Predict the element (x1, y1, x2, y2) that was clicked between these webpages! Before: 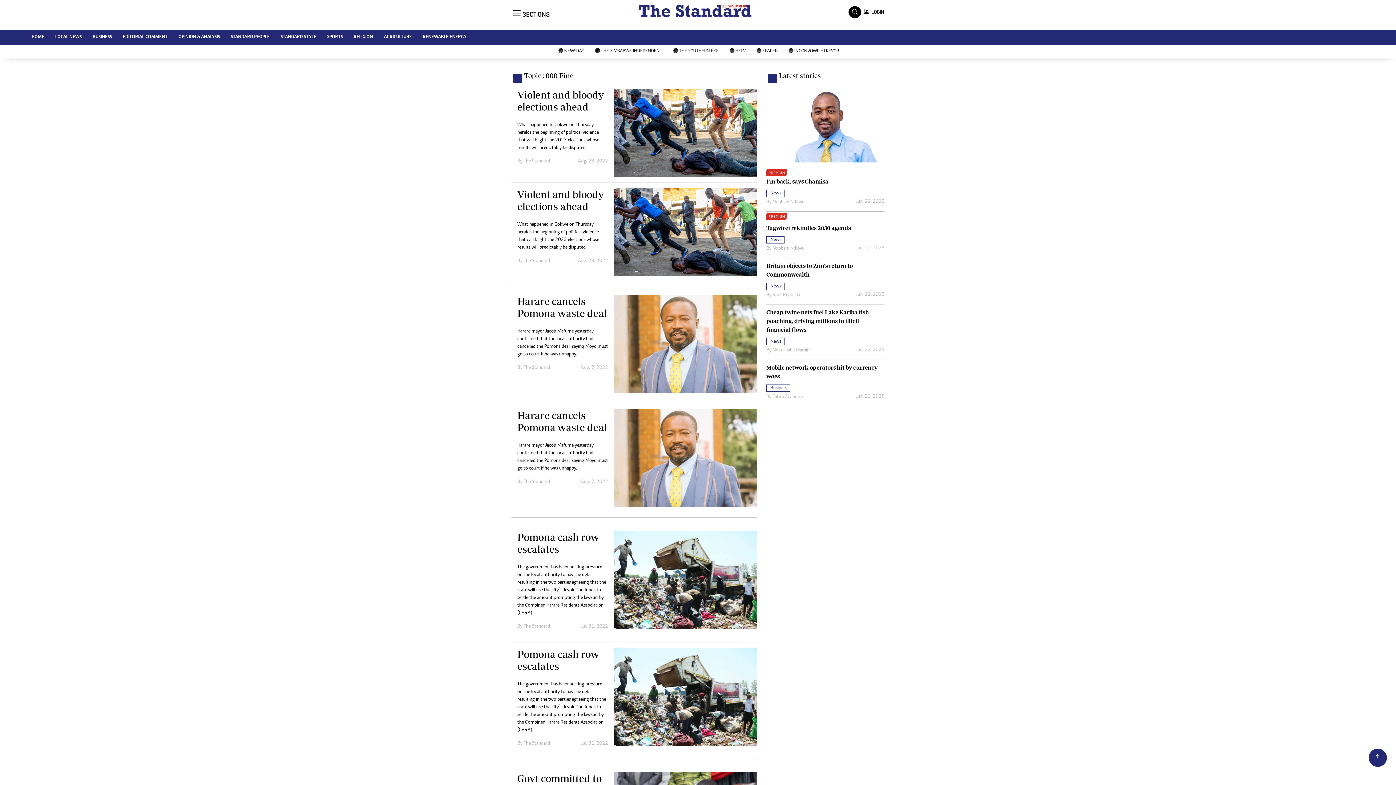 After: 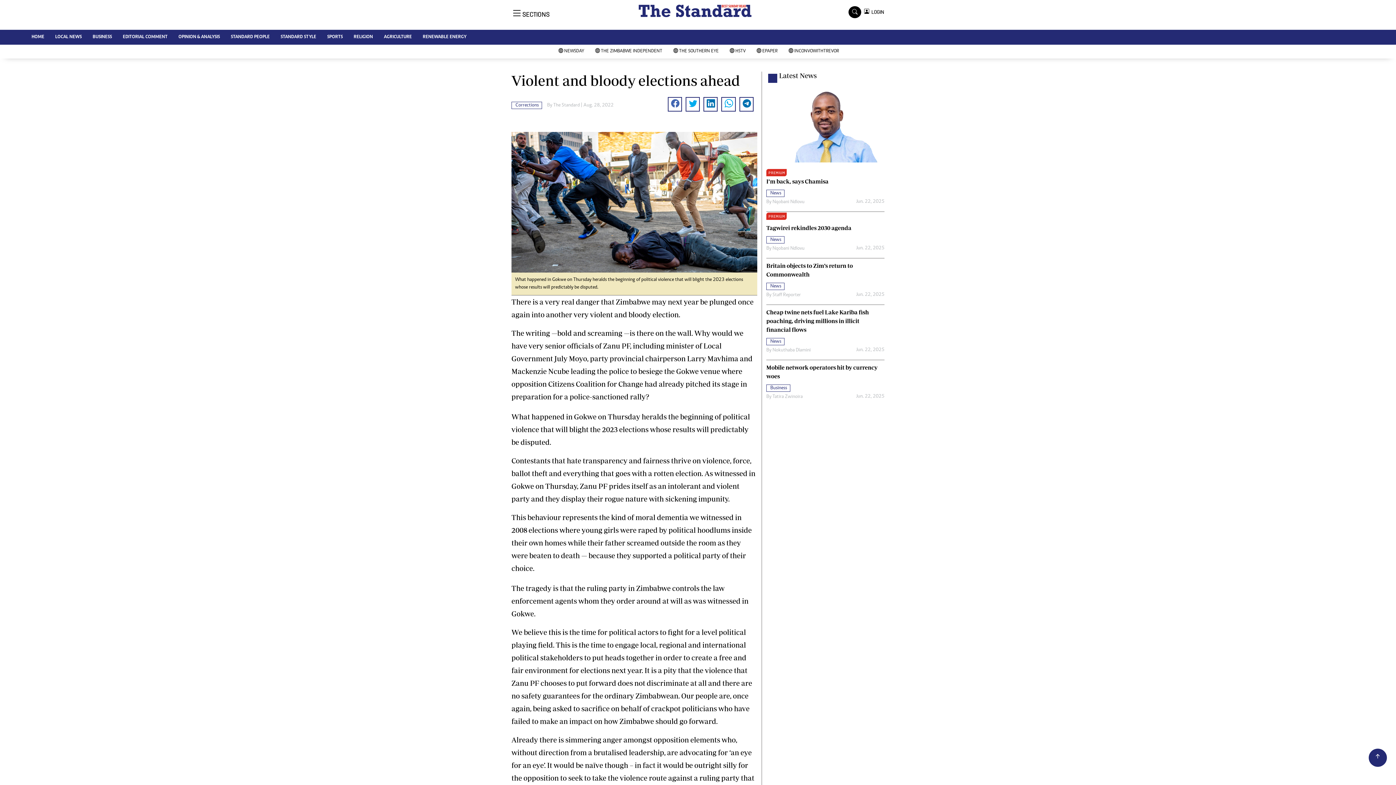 Action: bbox: (517, 188, 608, 212) label: Violent and bloody elections ahead